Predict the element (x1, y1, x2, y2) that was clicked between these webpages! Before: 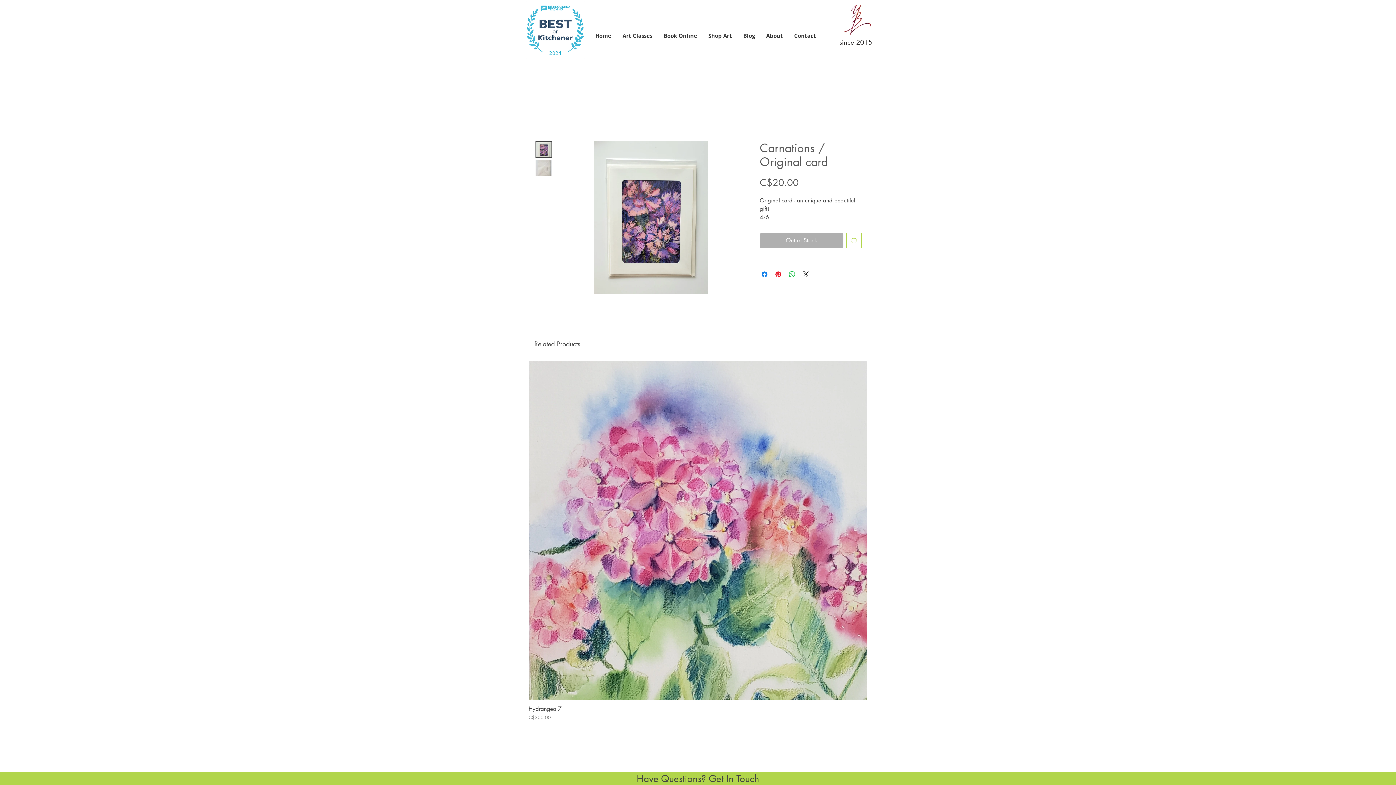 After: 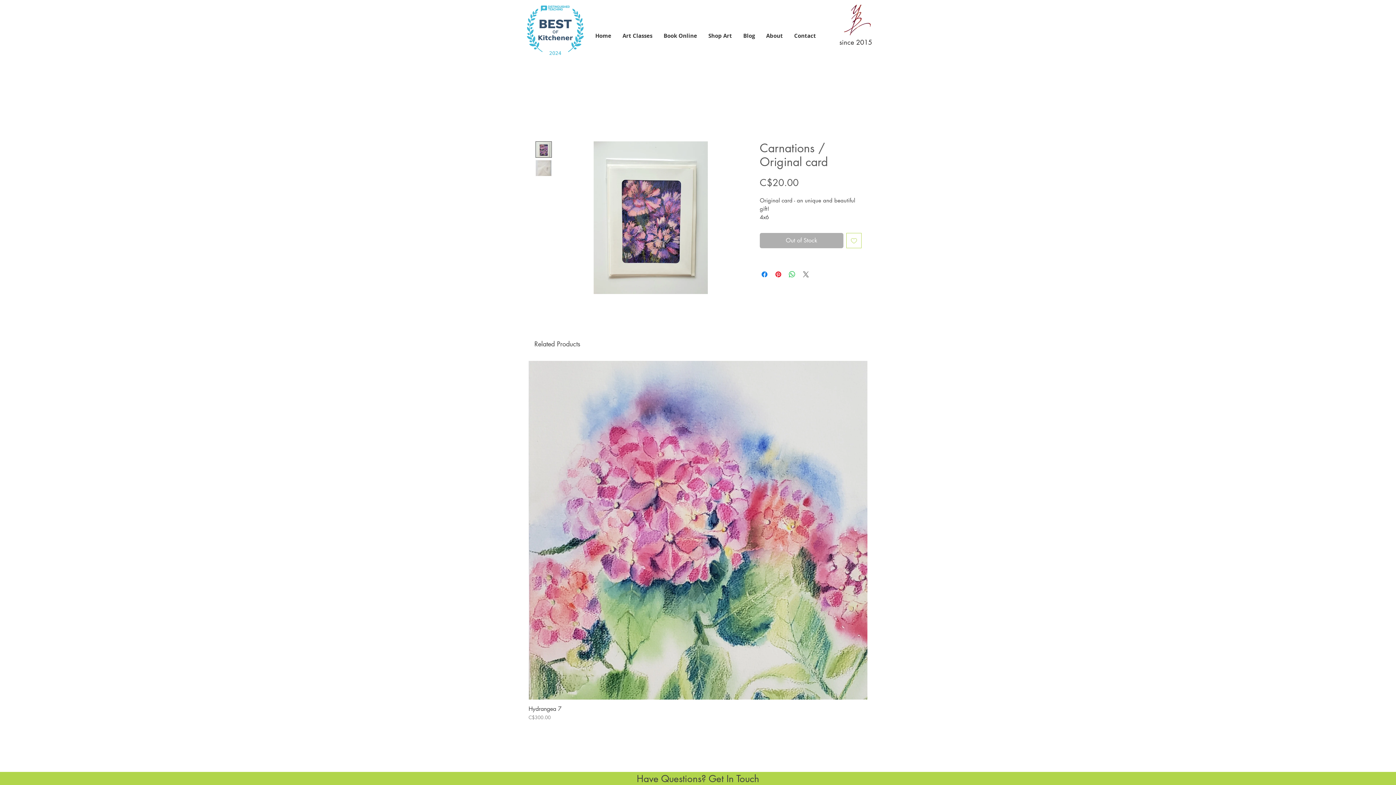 Action: label: Share on X bbox: (801, 270, 810, 278)